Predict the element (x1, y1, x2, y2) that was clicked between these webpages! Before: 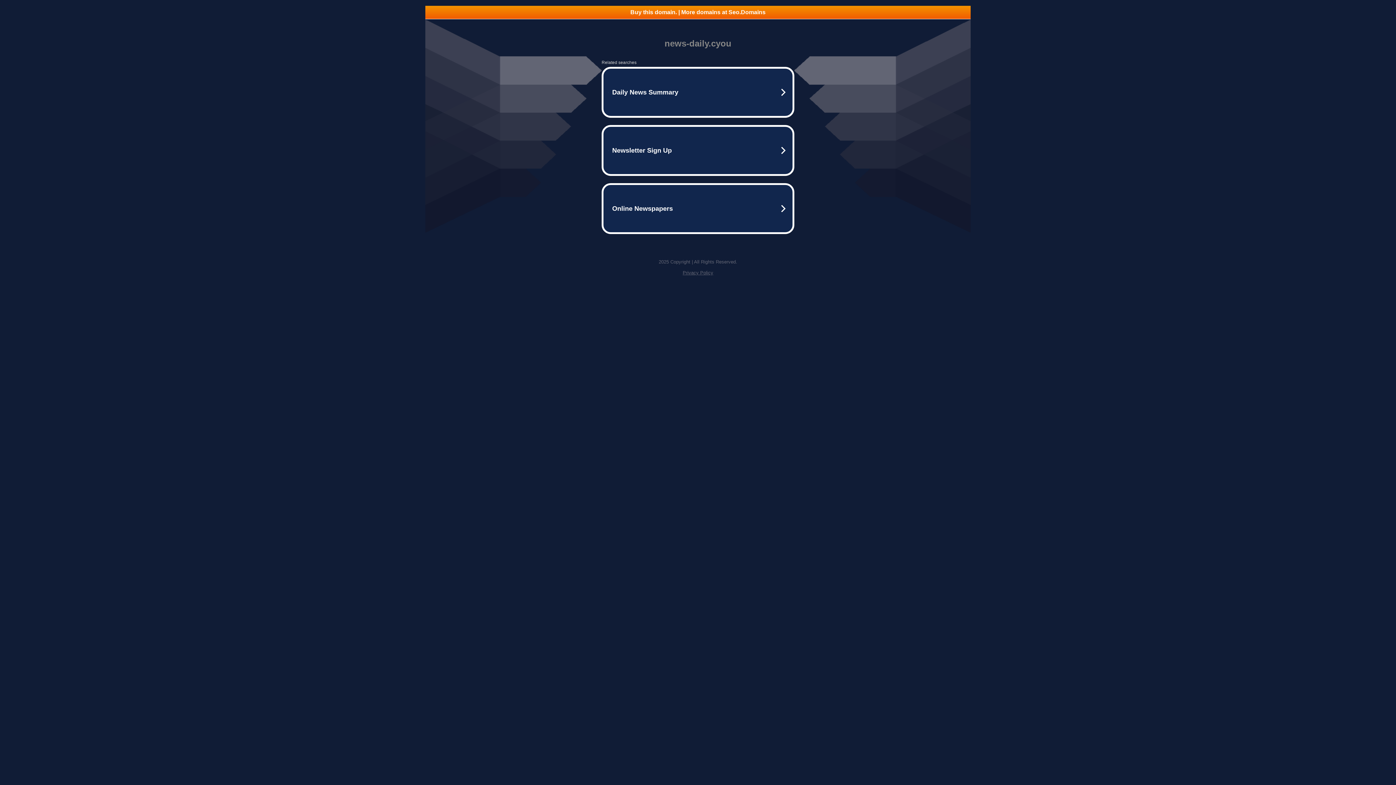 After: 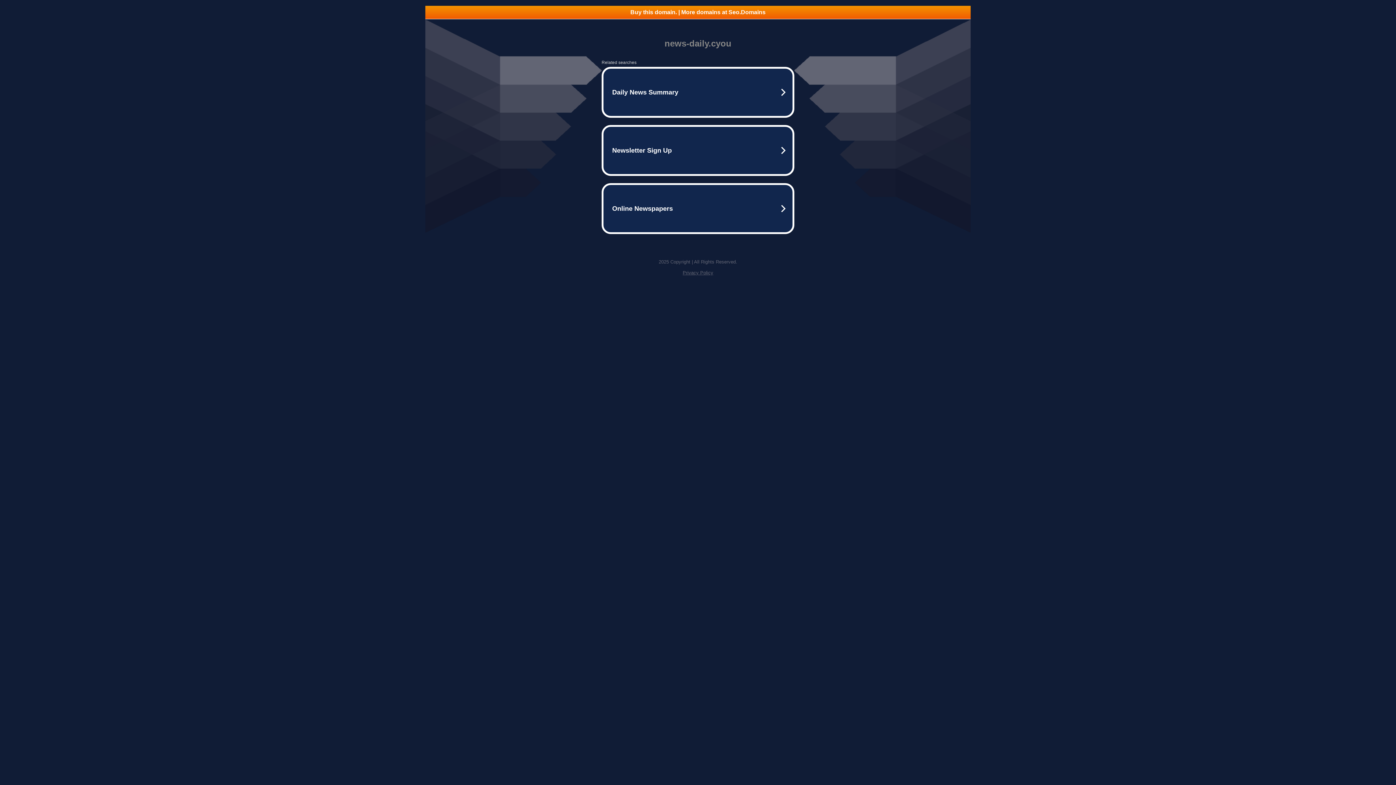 Action: bbox: (682, 270, 713, 275) label: Privacy Policy